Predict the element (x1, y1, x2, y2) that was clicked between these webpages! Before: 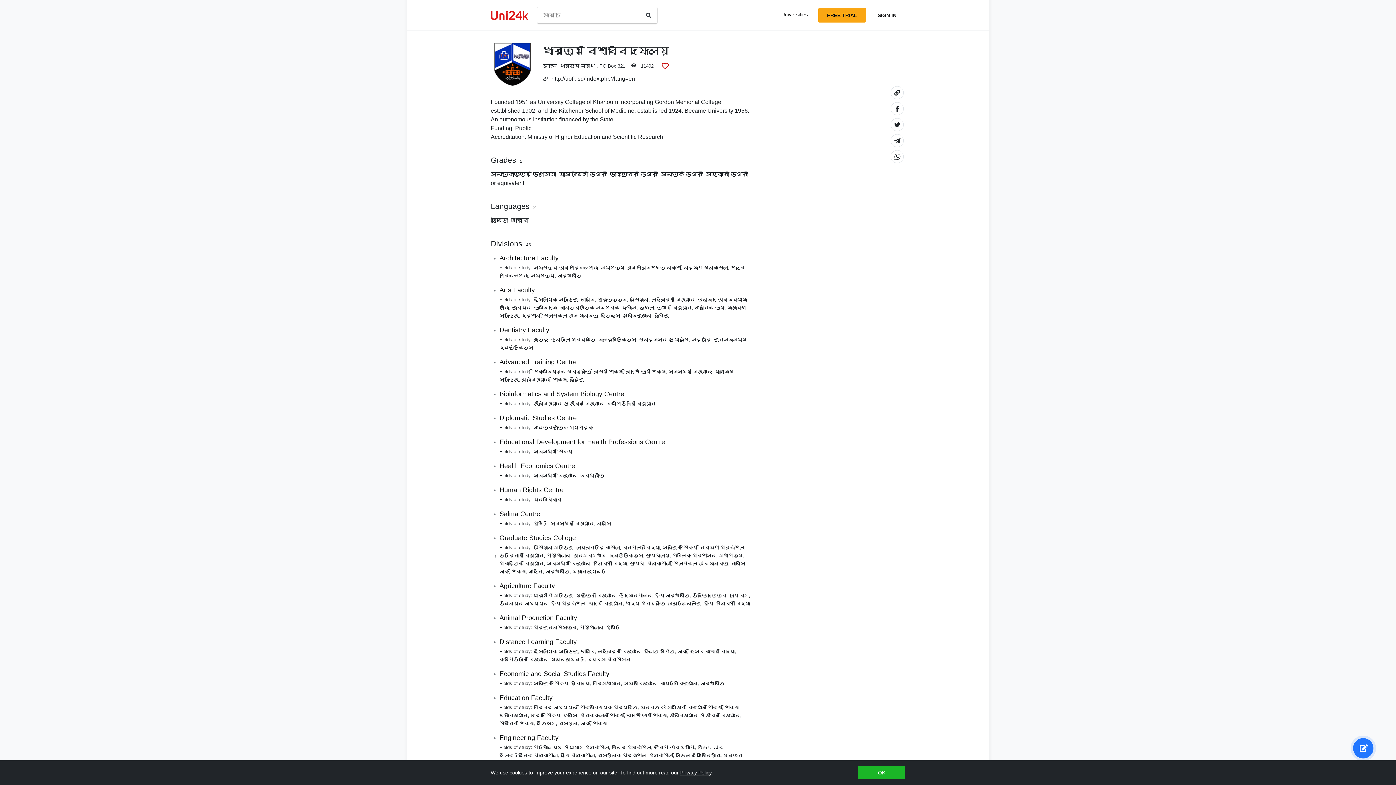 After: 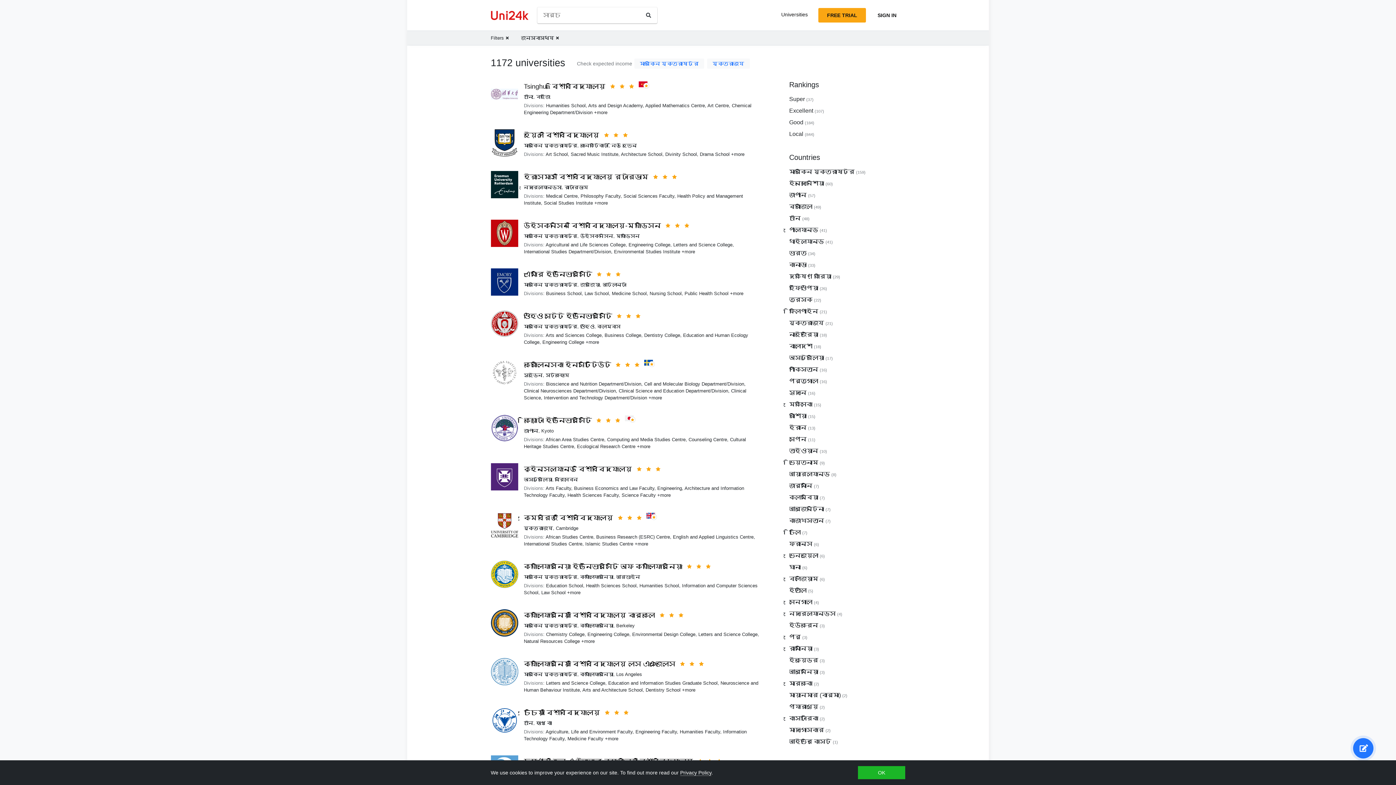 Action: bbox: (714, 337, 747, 342) label: জনস্বাস্থ্য